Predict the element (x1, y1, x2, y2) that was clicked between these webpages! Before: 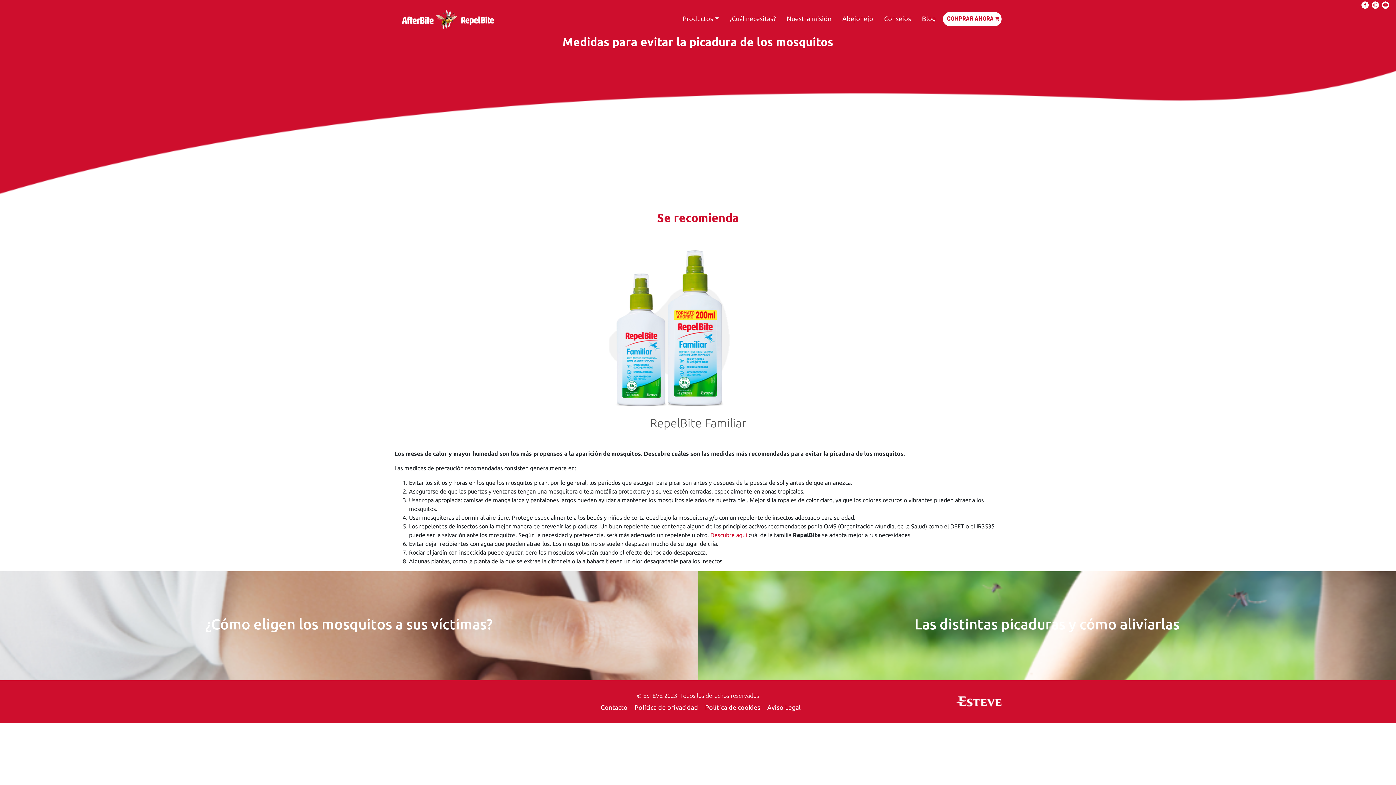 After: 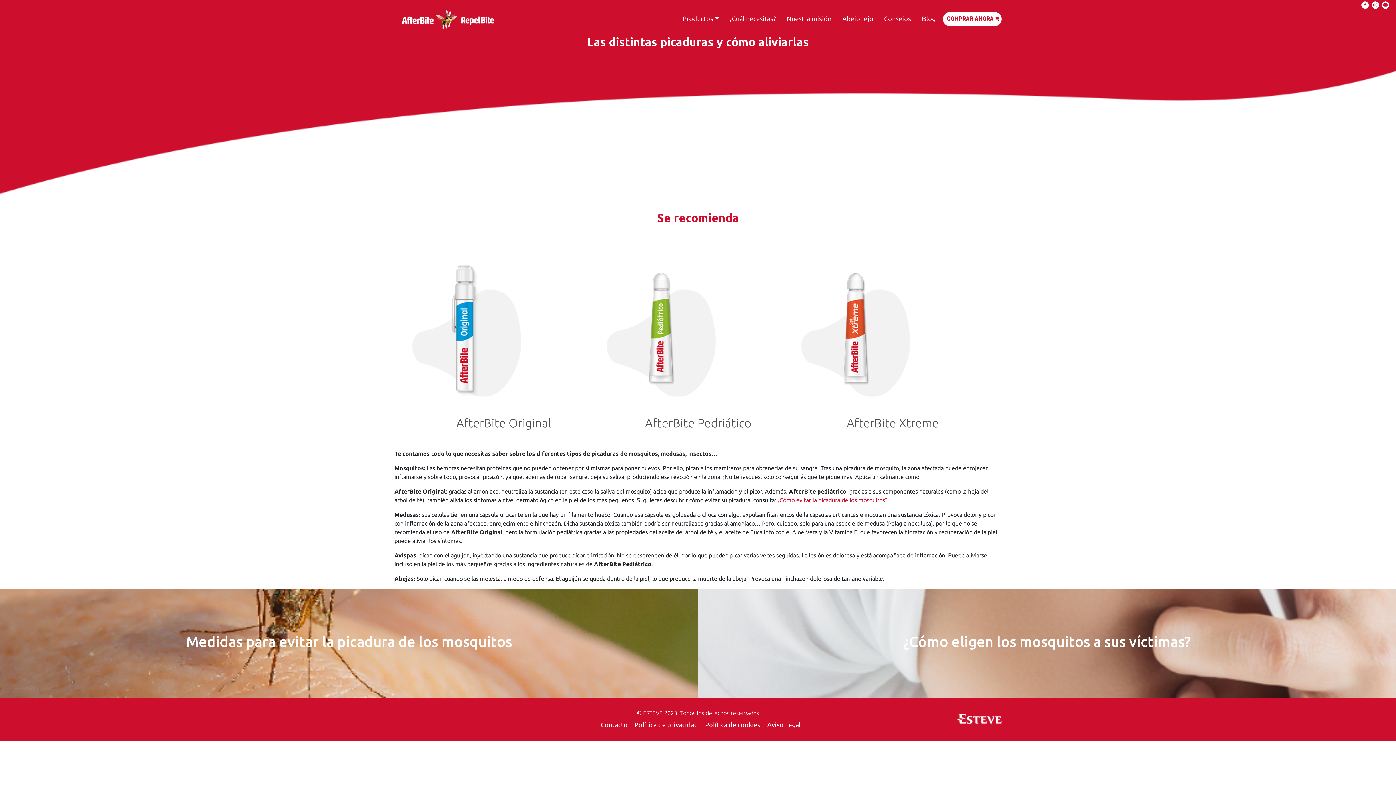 Action: label: Las distintas picaduras y cómo aliviarlas bbox: (698, 571, 1396, 680)